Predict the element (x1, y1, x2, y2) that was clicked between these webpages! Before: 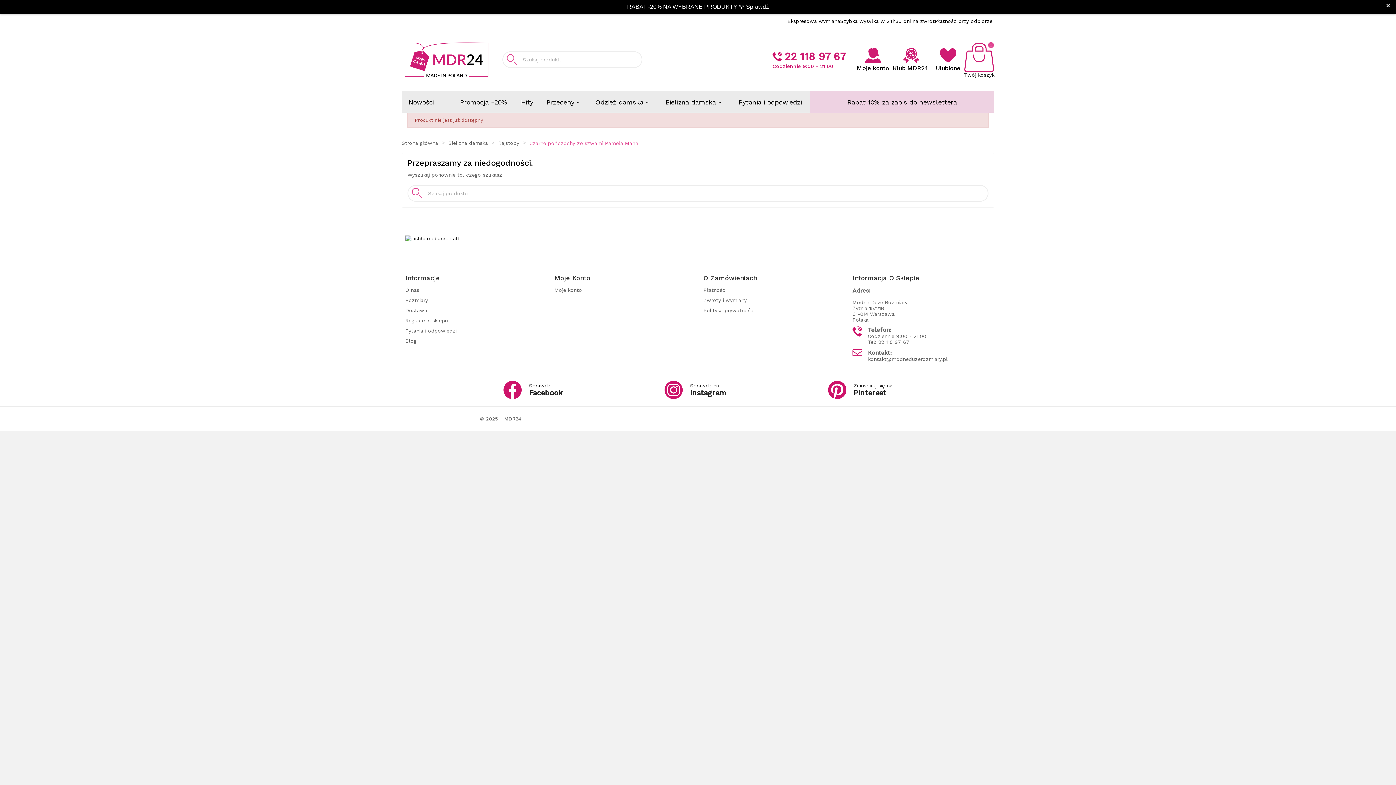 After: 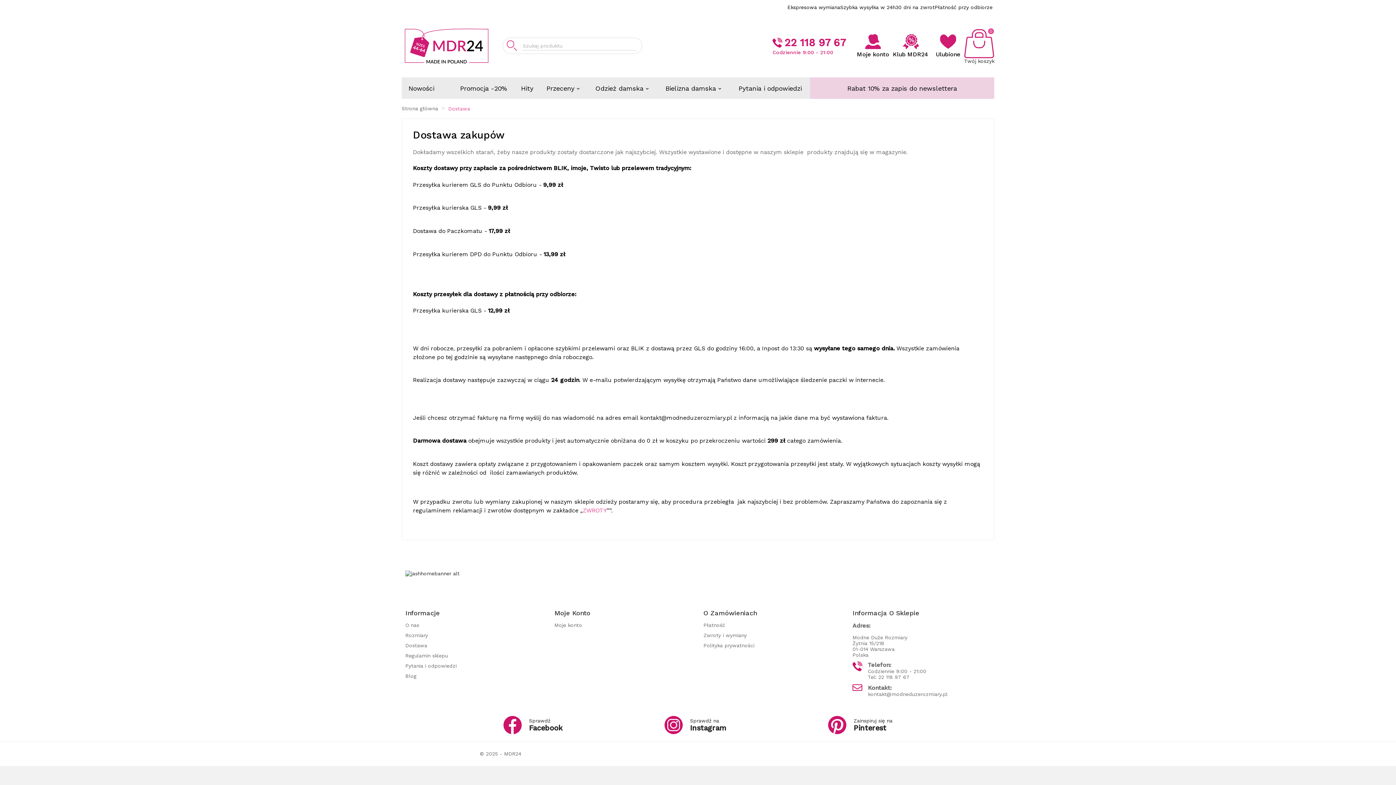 Action: bbox: (405, 307, 427, 313) label: Dostawa